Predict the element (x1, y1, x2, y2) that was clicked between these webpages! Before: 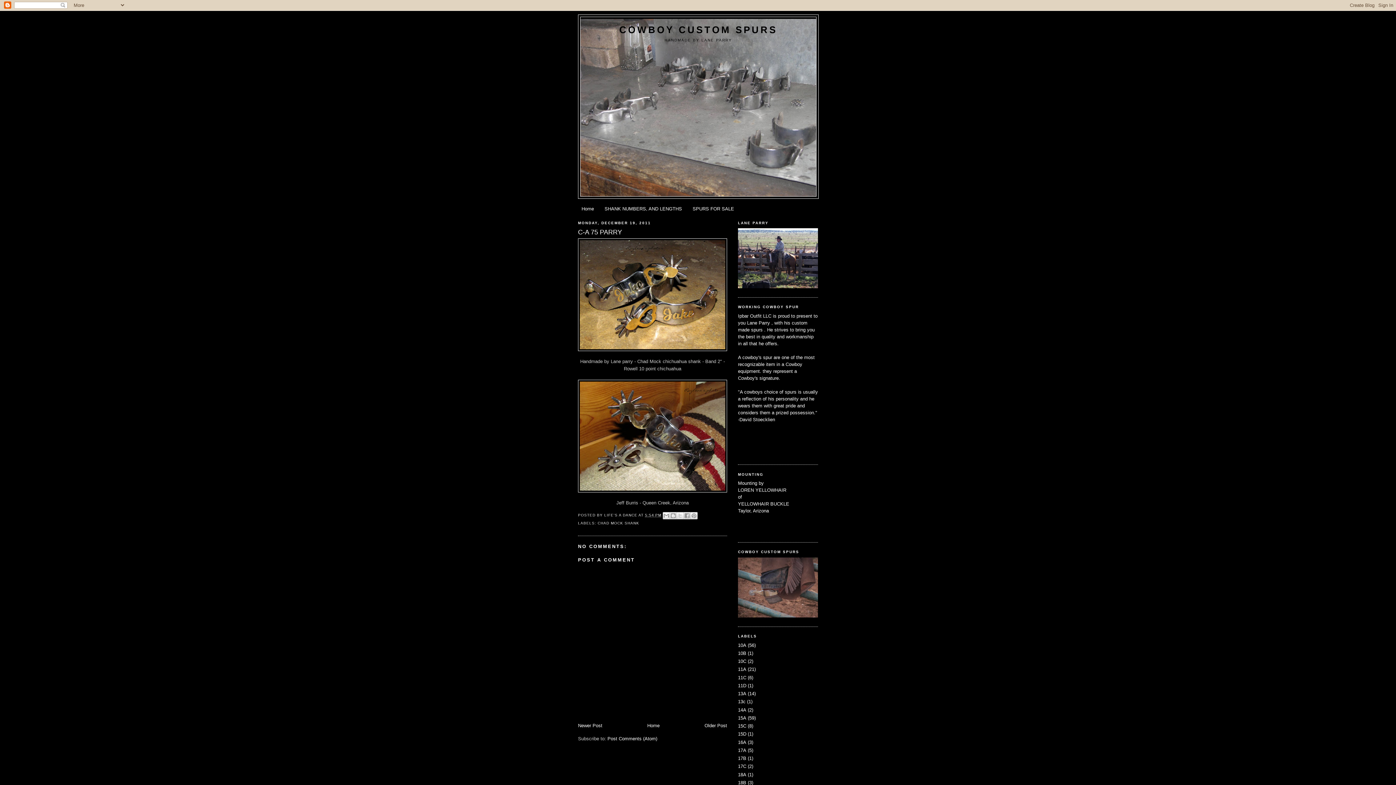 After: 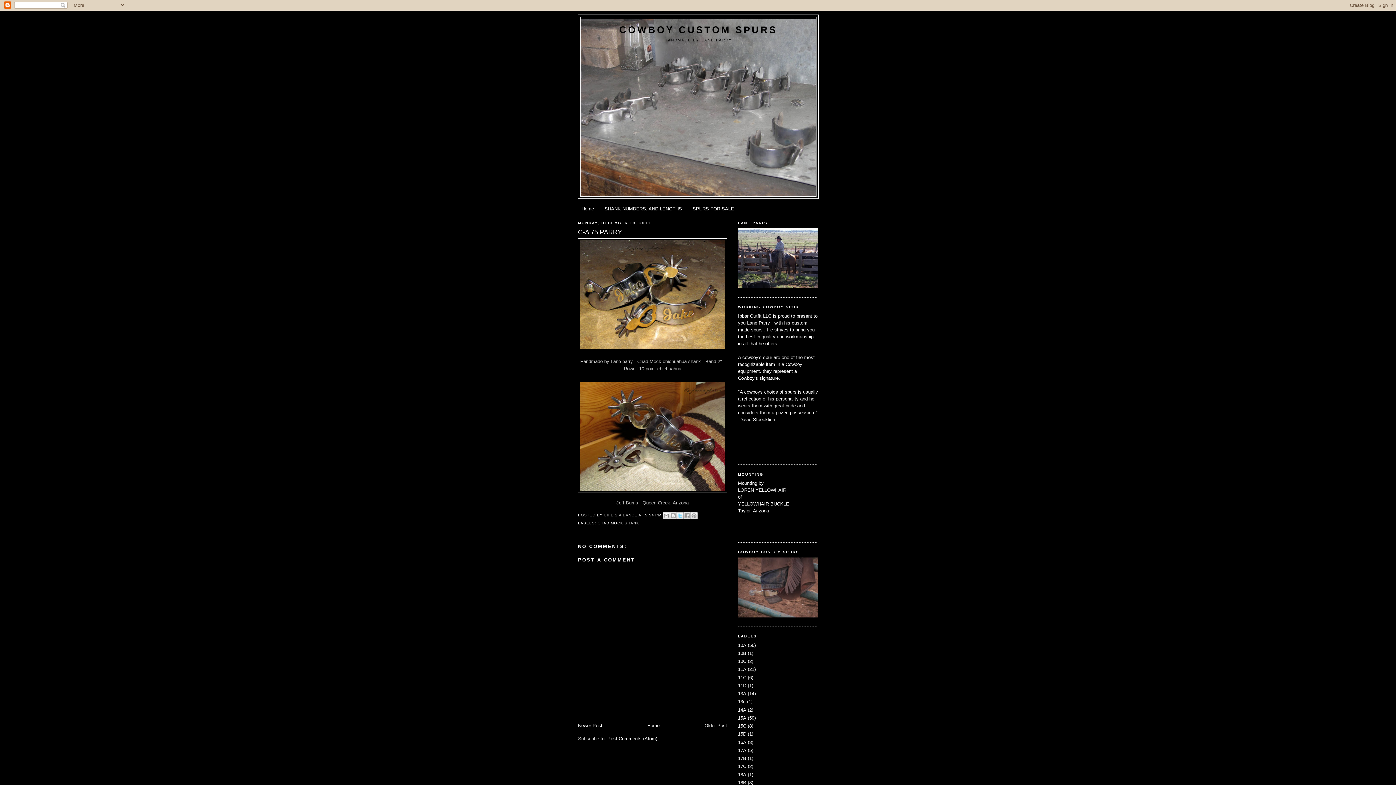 Action: bbox: (676, 512, 683, 519) label: SHARE TO X